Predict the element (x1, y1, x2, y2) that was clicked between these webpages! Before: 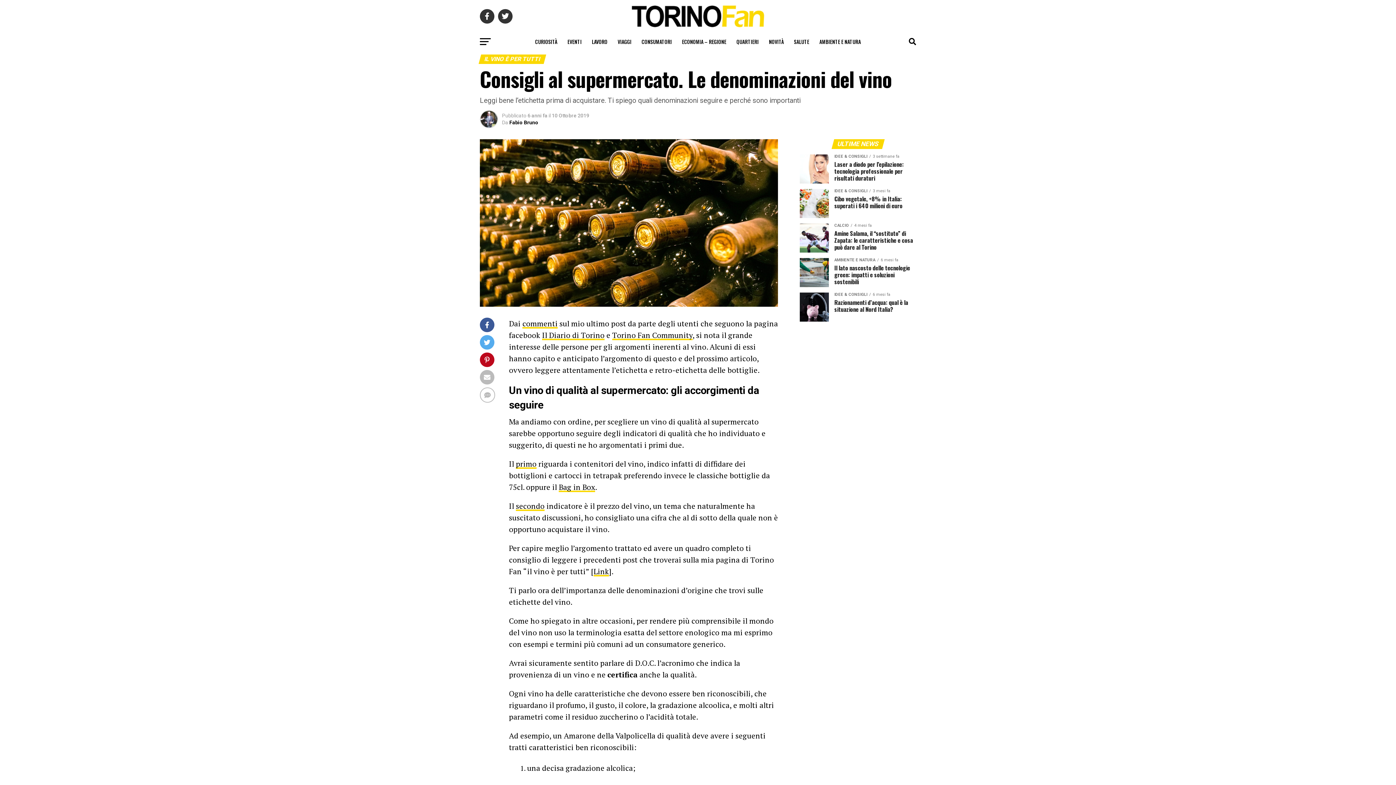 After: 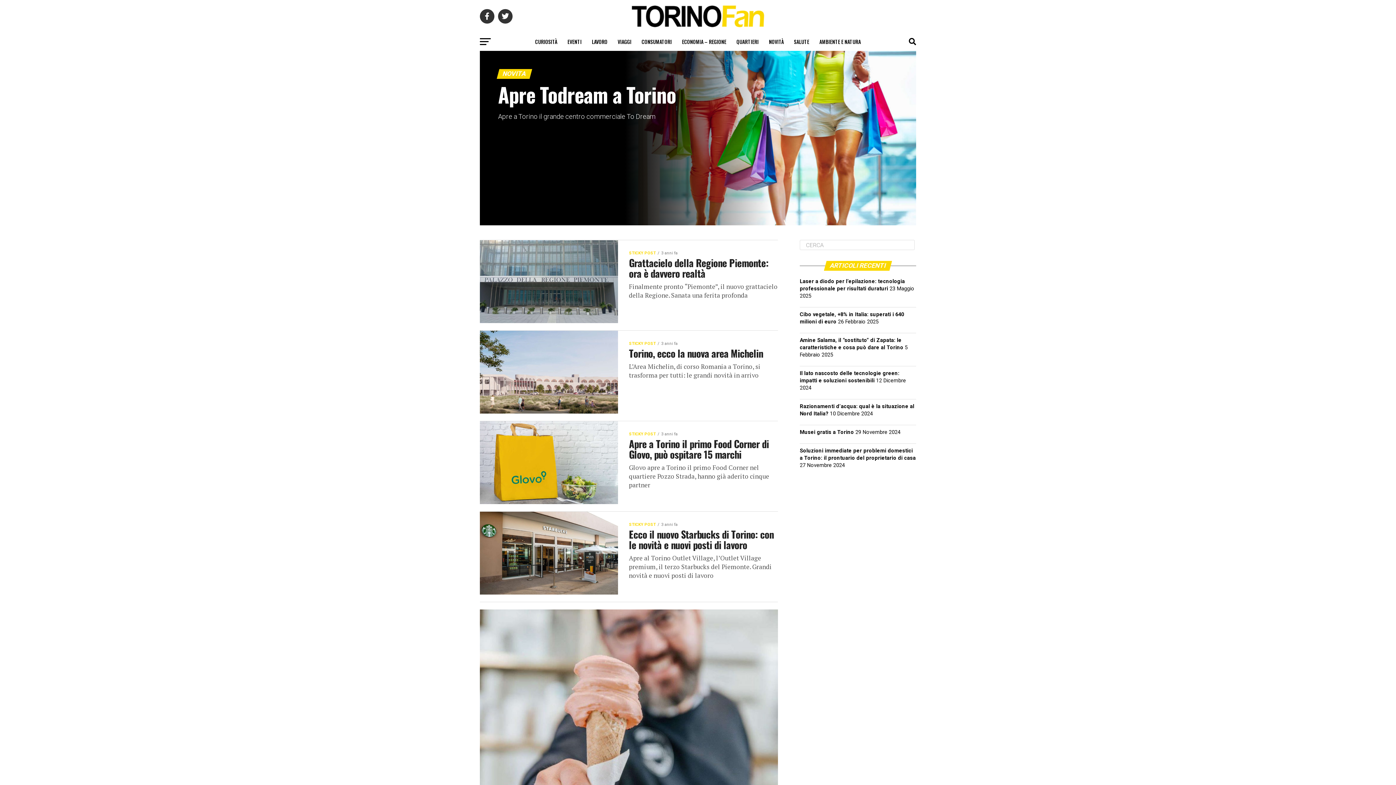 Action: label: NOVITÀ bbox: (764, 32, 788, 50)